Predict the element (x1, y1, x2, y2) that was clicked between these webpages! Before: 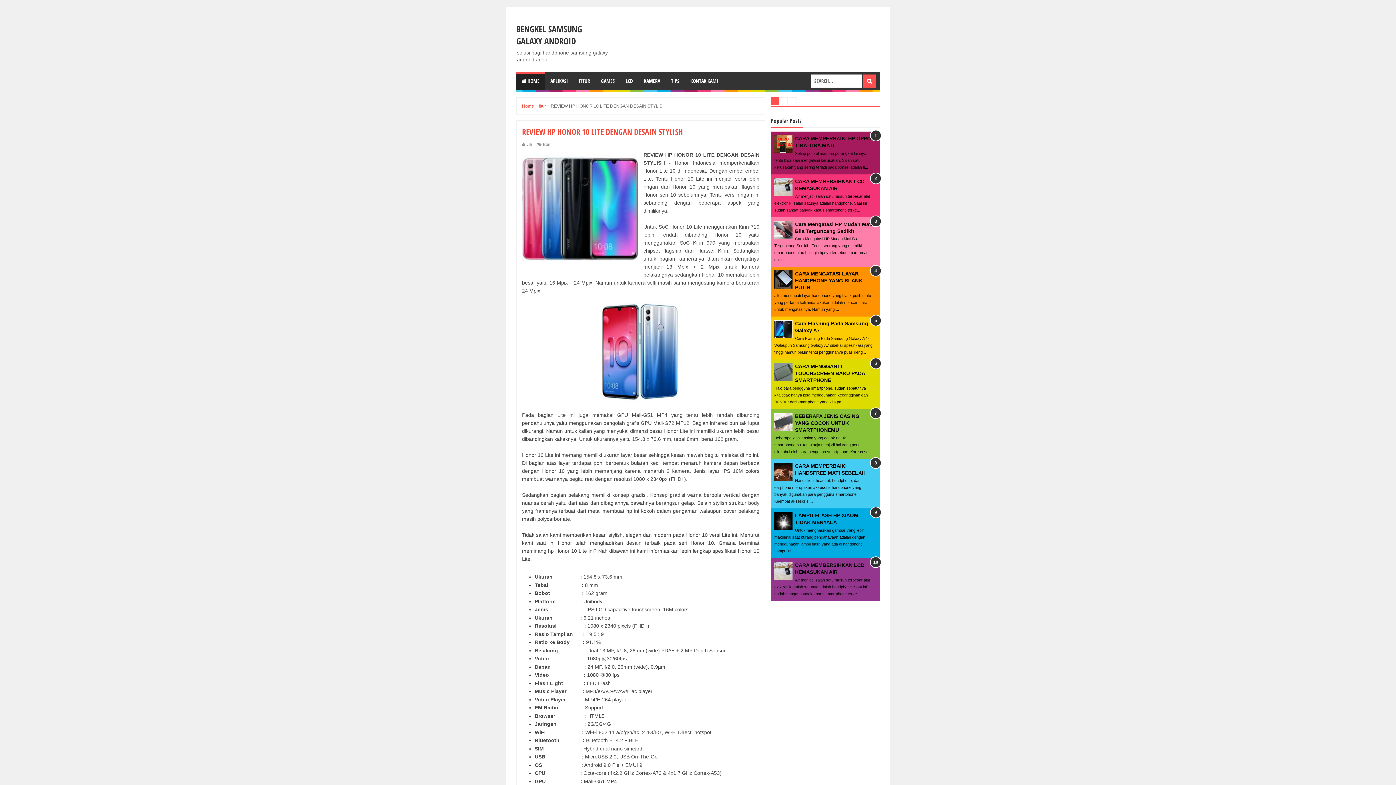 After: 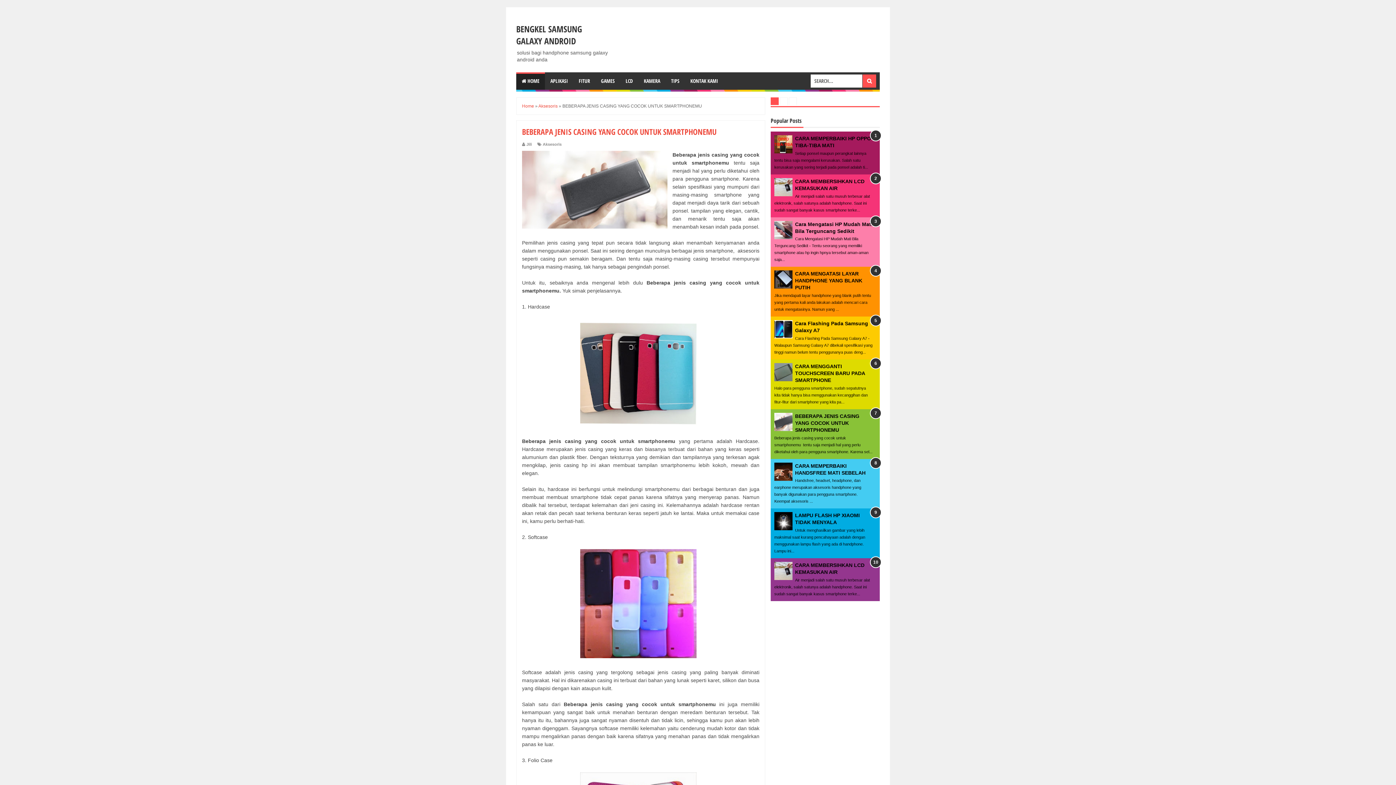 Action: label: BEBERAPA JENIS CASING YANG COCOK UNTUK SMARTPHONEMU bbox: (795, 413, 859, 433)